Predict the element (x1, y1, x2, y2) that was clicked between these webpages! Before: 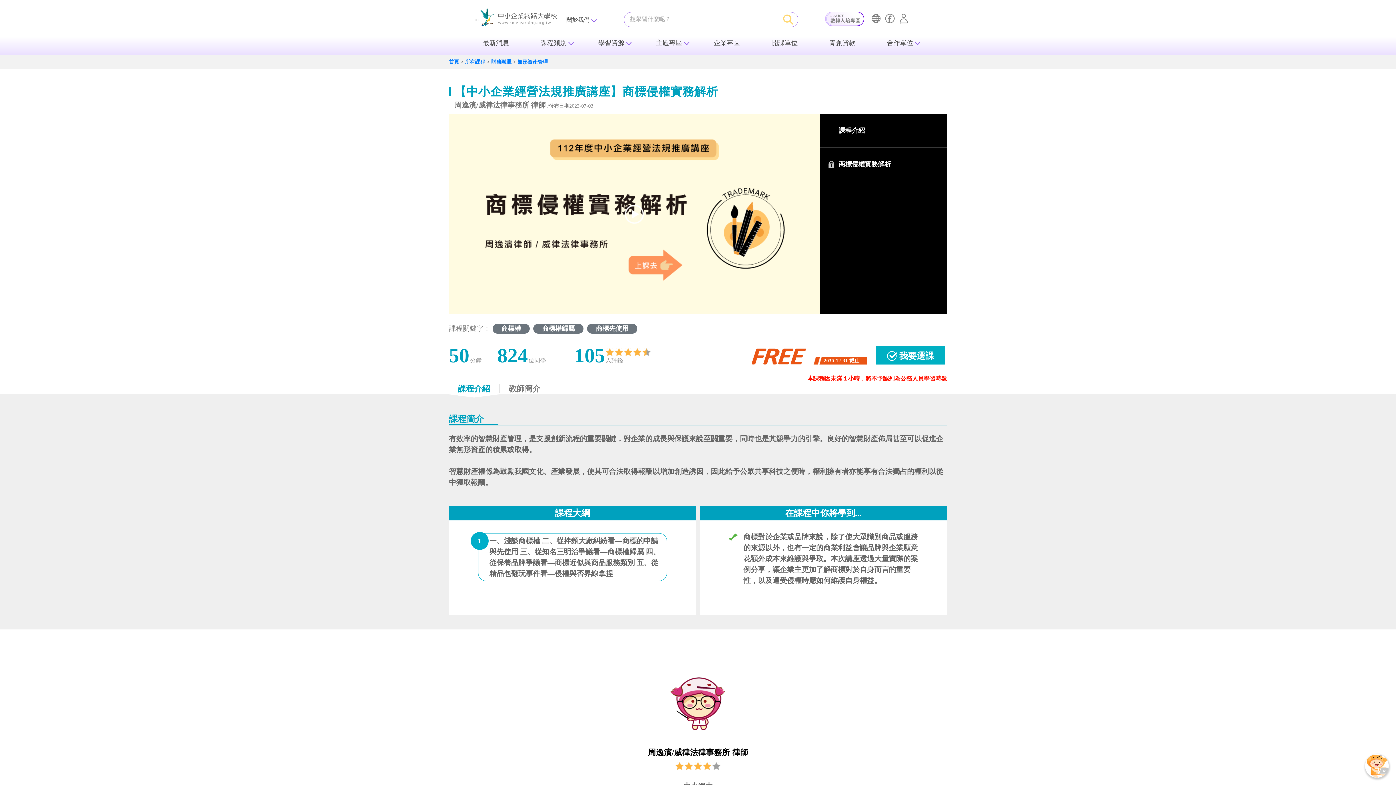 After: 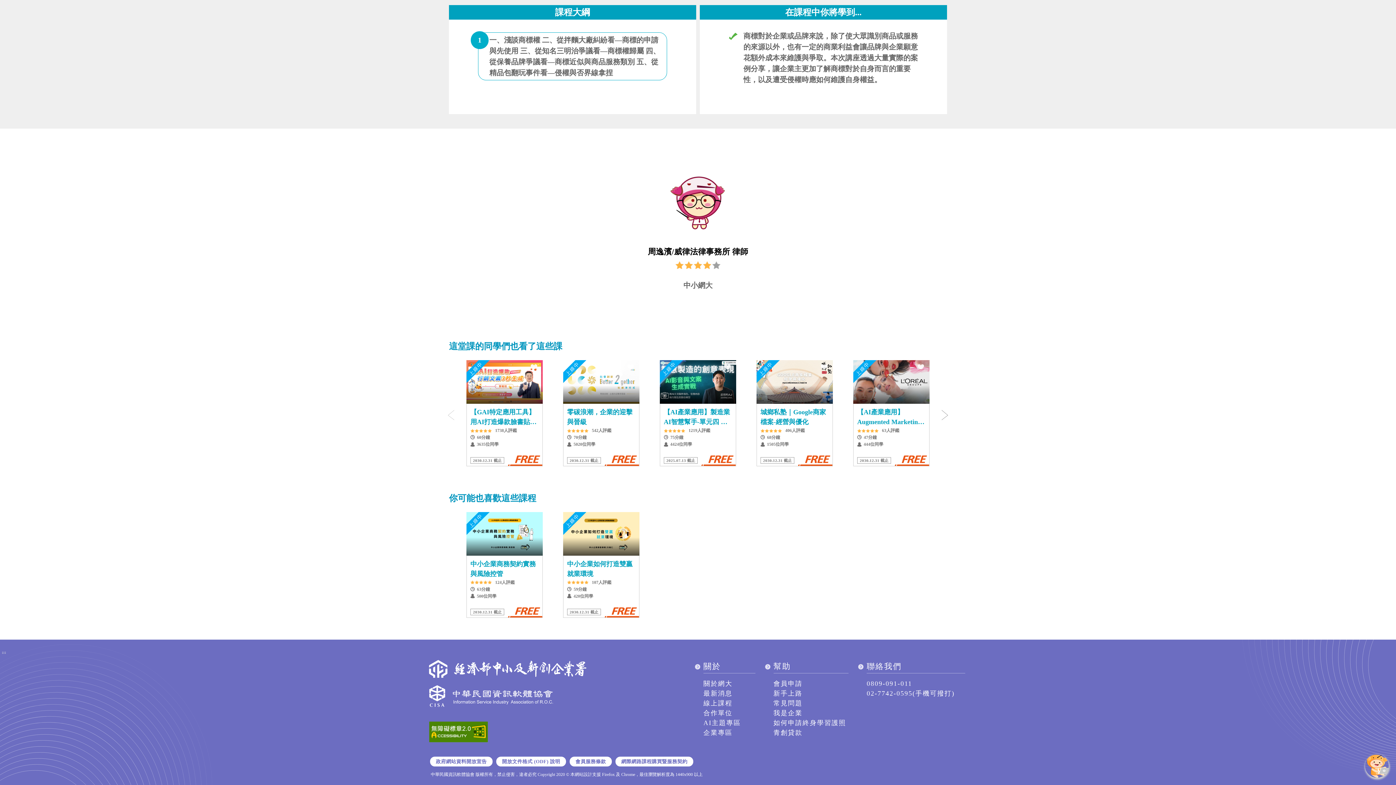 Action: bbox: (499, 384, 550, 393) label: 教師簡介